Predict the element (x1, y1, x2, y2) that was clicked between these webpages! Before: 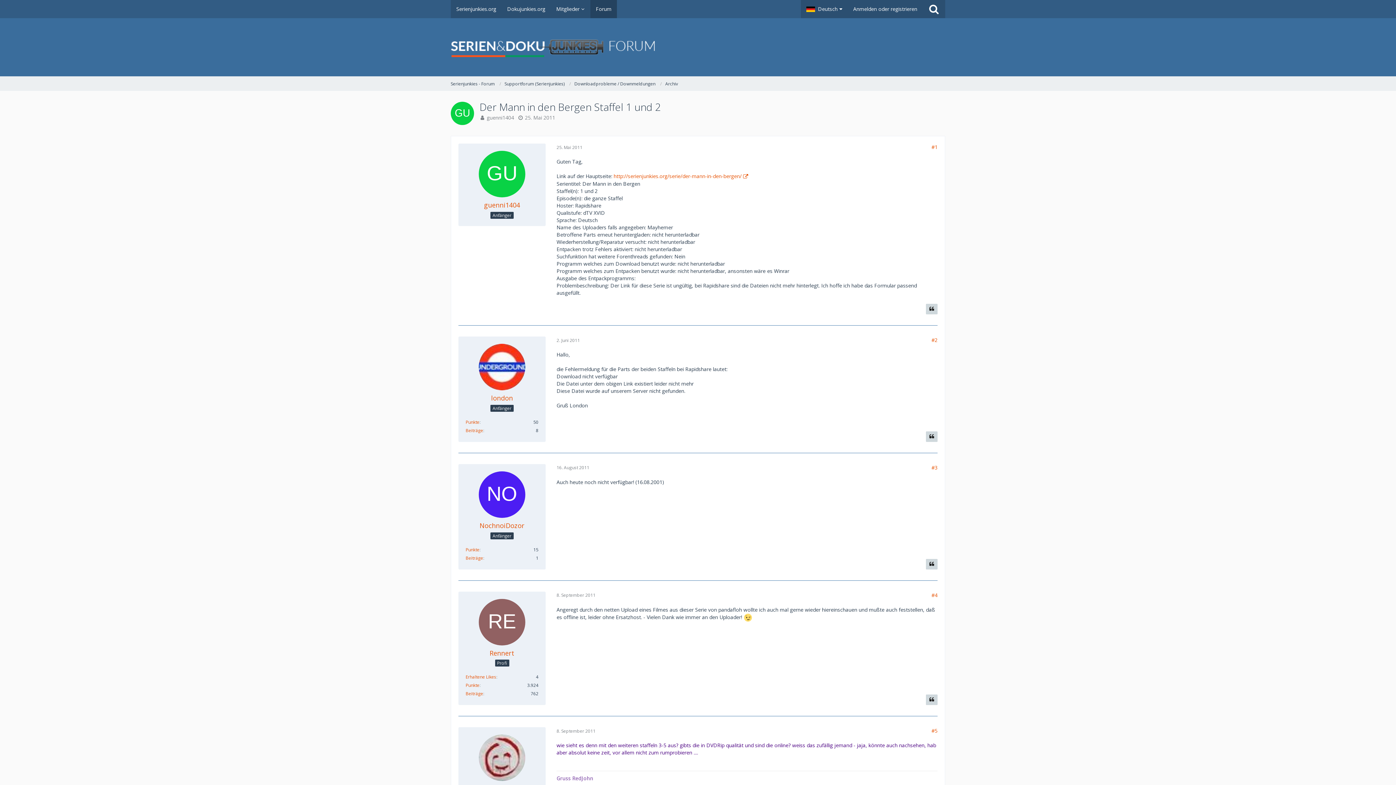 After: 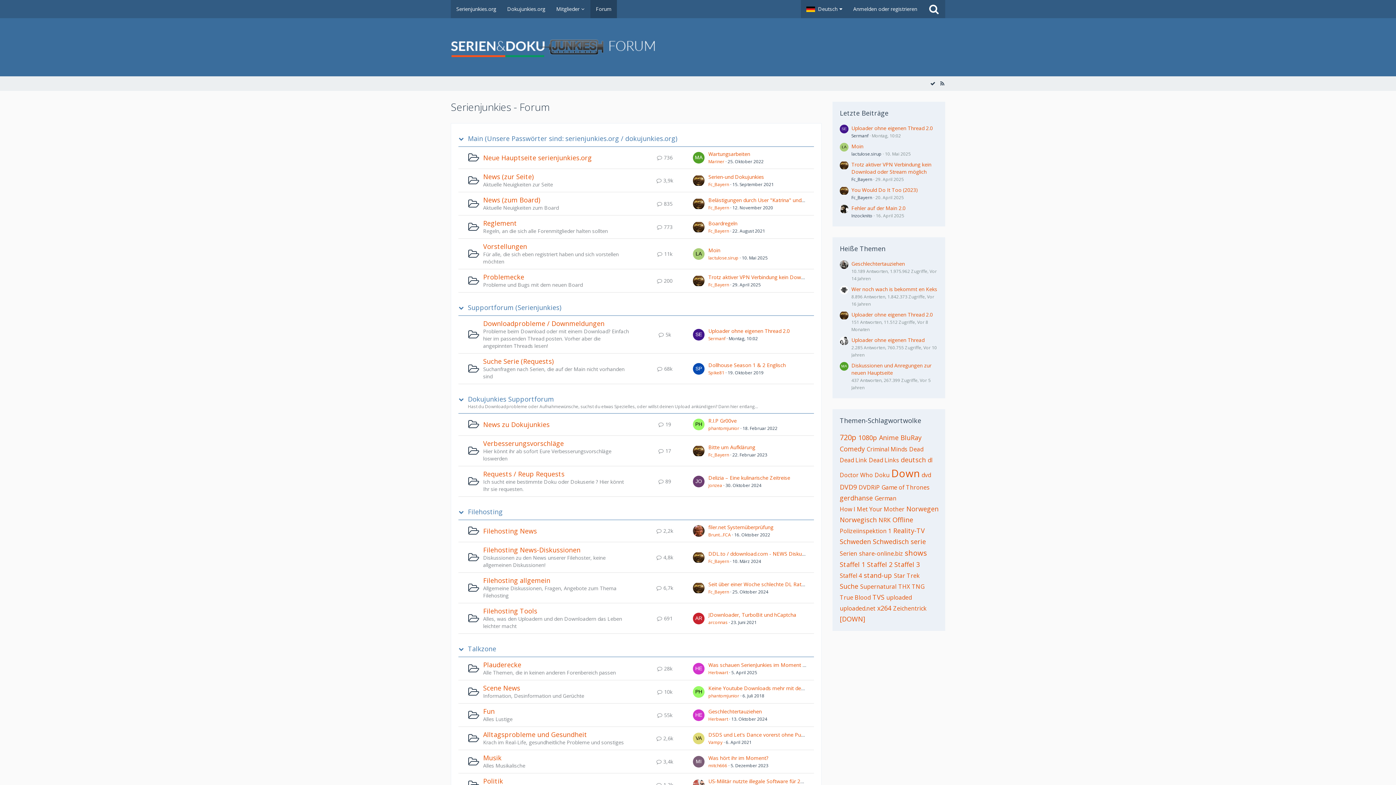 Action: bbox: (590, 0, 617, 18) label: Forum